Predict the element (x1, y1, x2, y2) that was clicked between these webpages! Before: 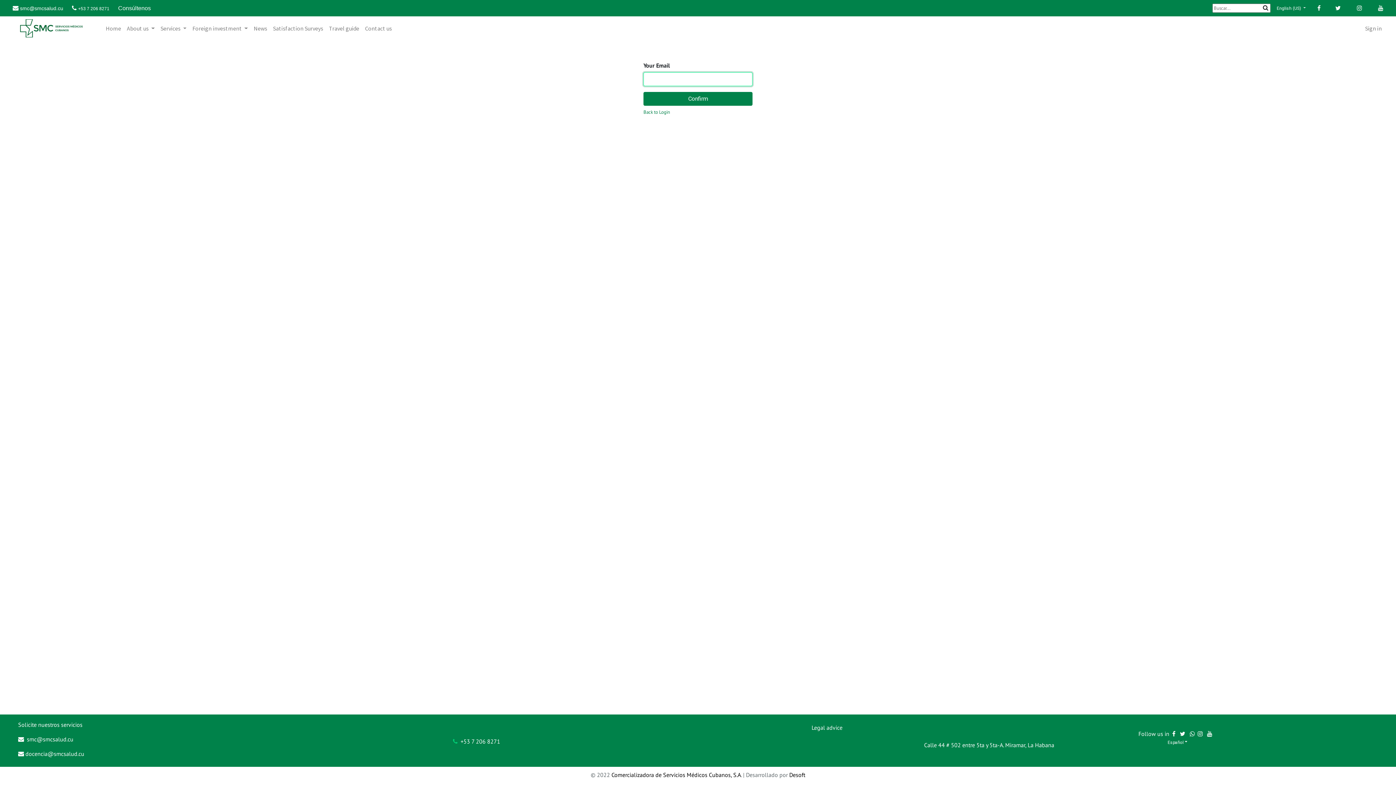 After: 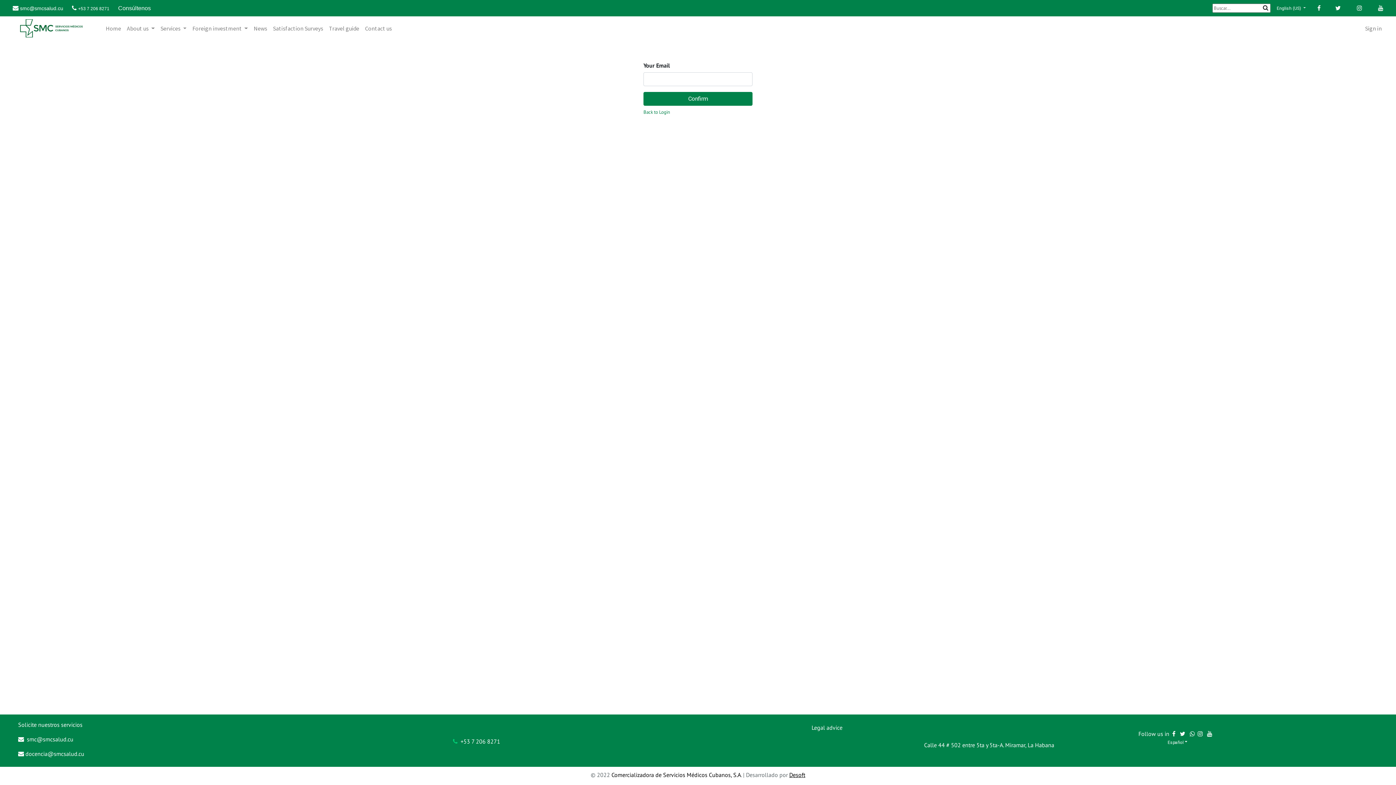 Action: label: Desoft bbox: (789, 771, 805, 778)